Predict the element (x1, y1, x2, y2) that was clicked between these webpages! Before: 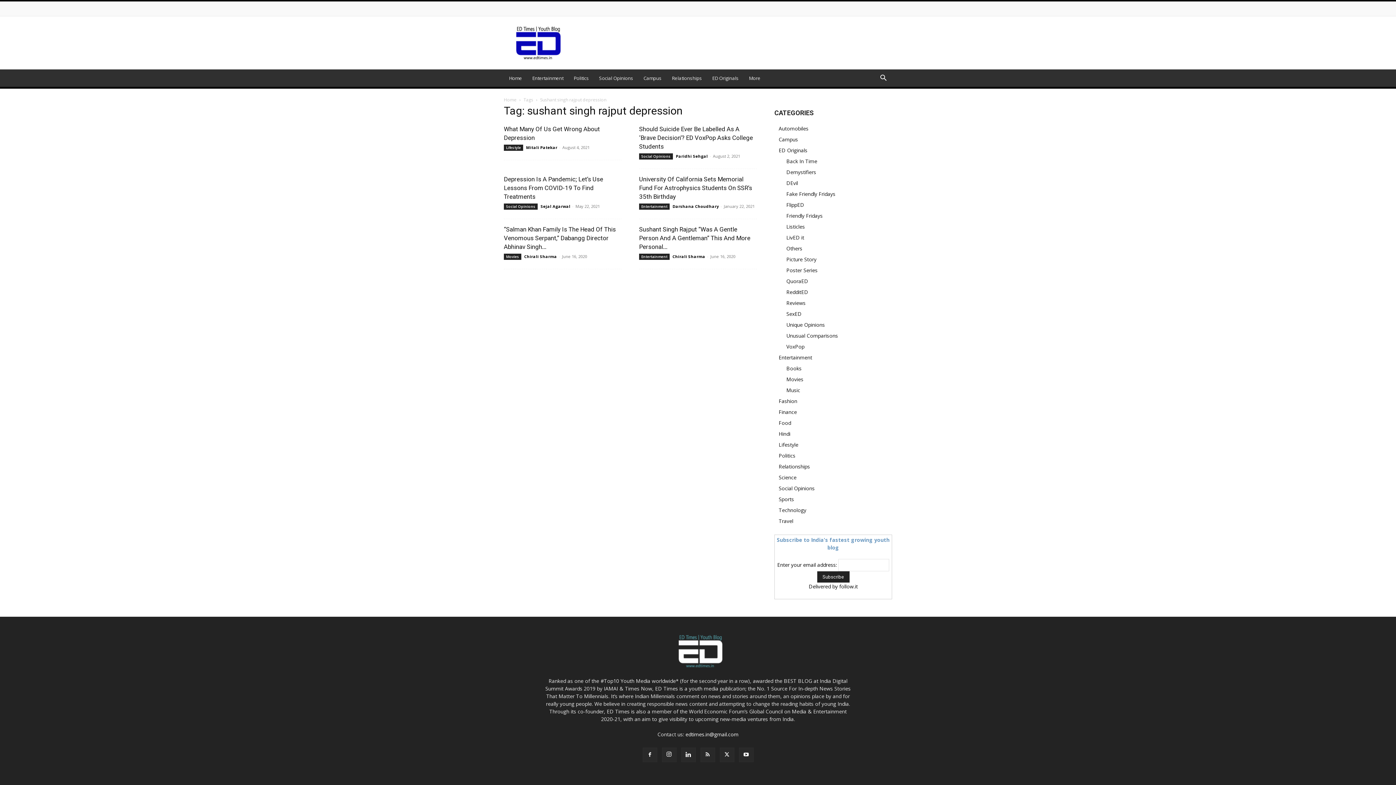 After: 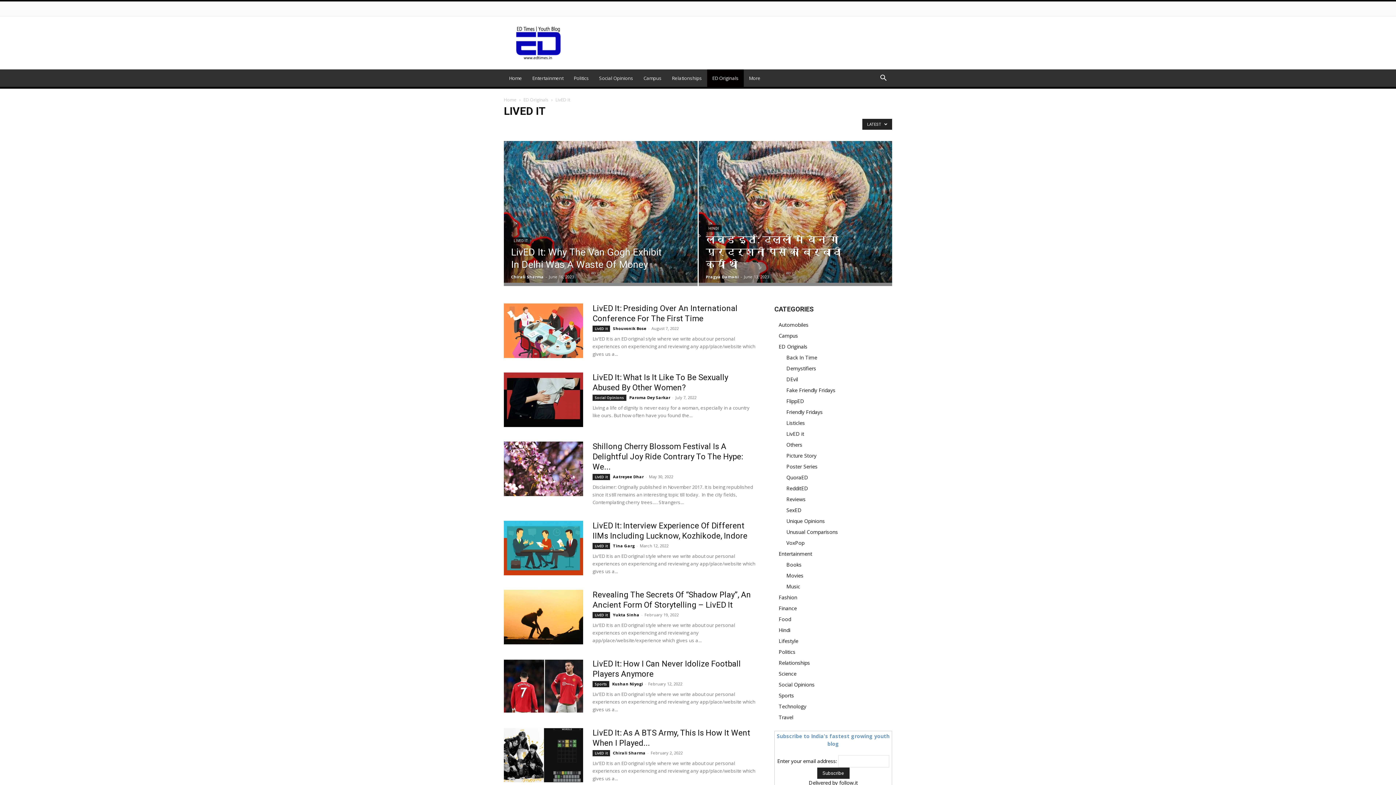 Action: label: LivED it bbox: (786, 234, 804, 241)